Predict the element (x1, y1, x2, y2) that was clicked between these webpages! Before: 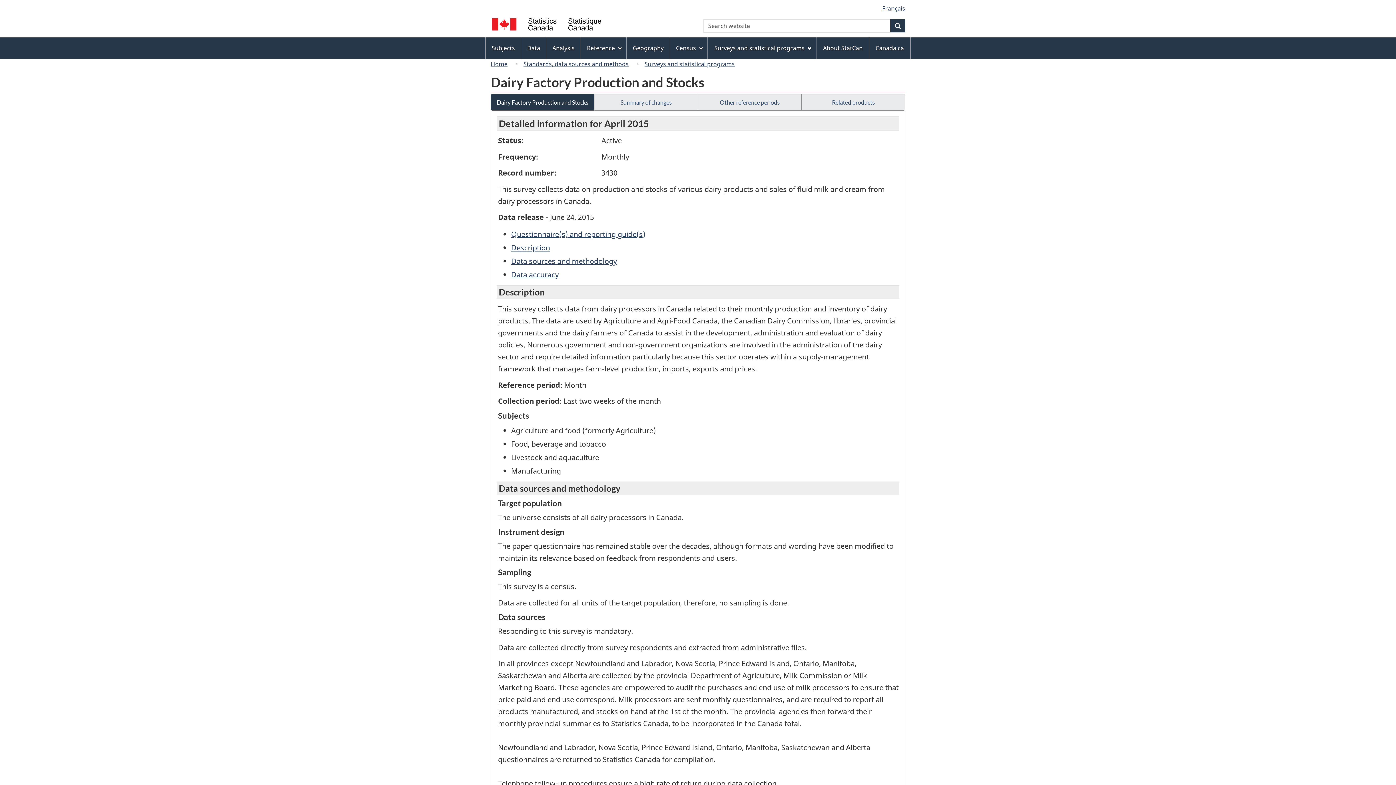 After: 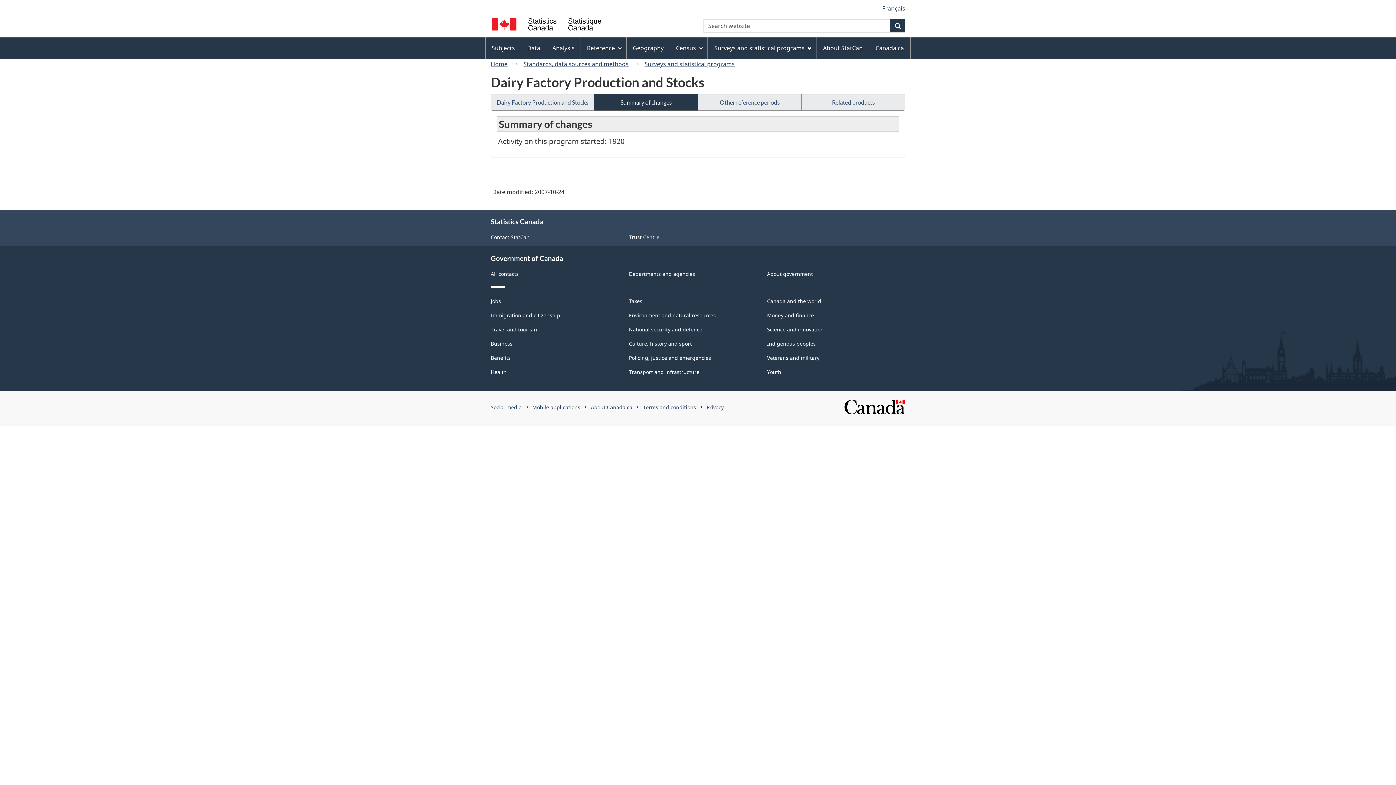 Action: bbox: (594, 94, 698, 110) label: Summary of changes